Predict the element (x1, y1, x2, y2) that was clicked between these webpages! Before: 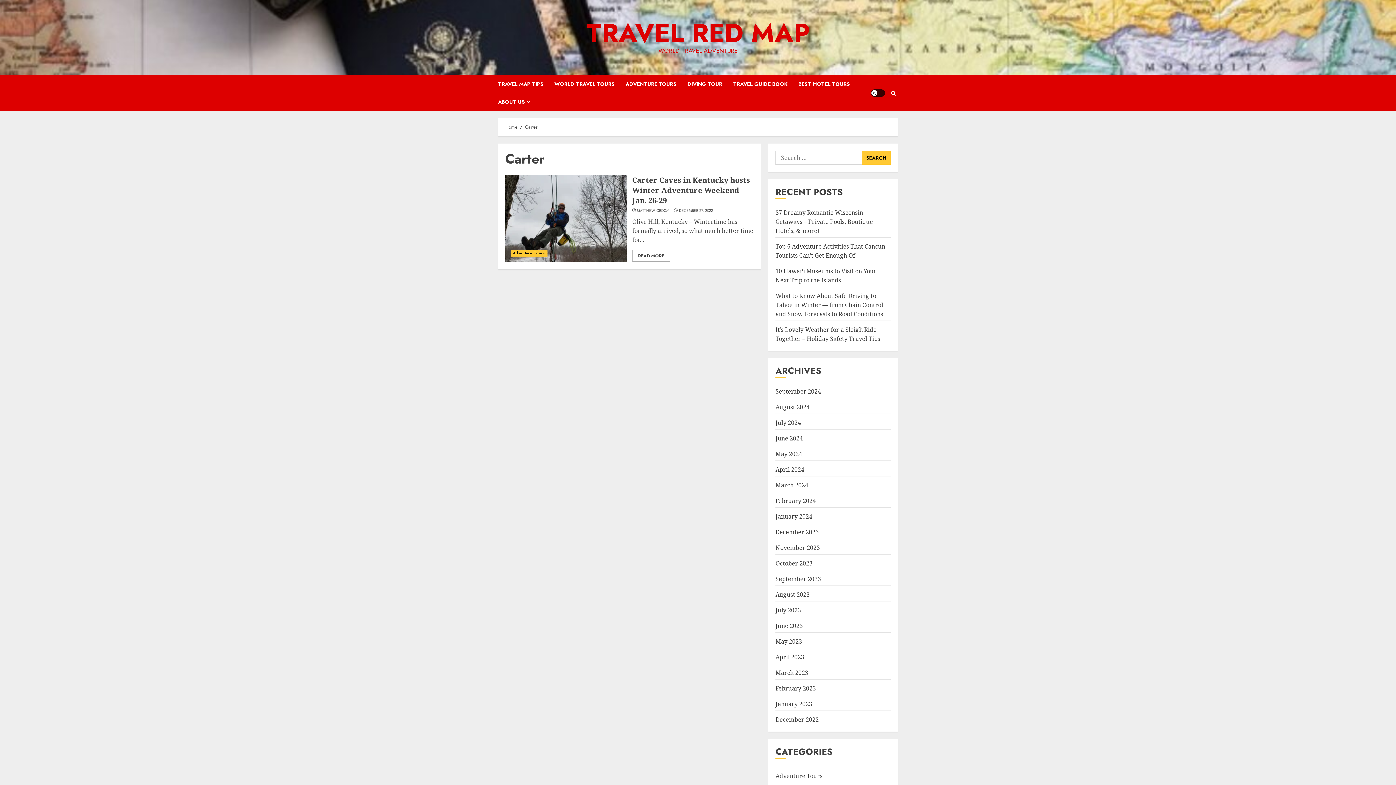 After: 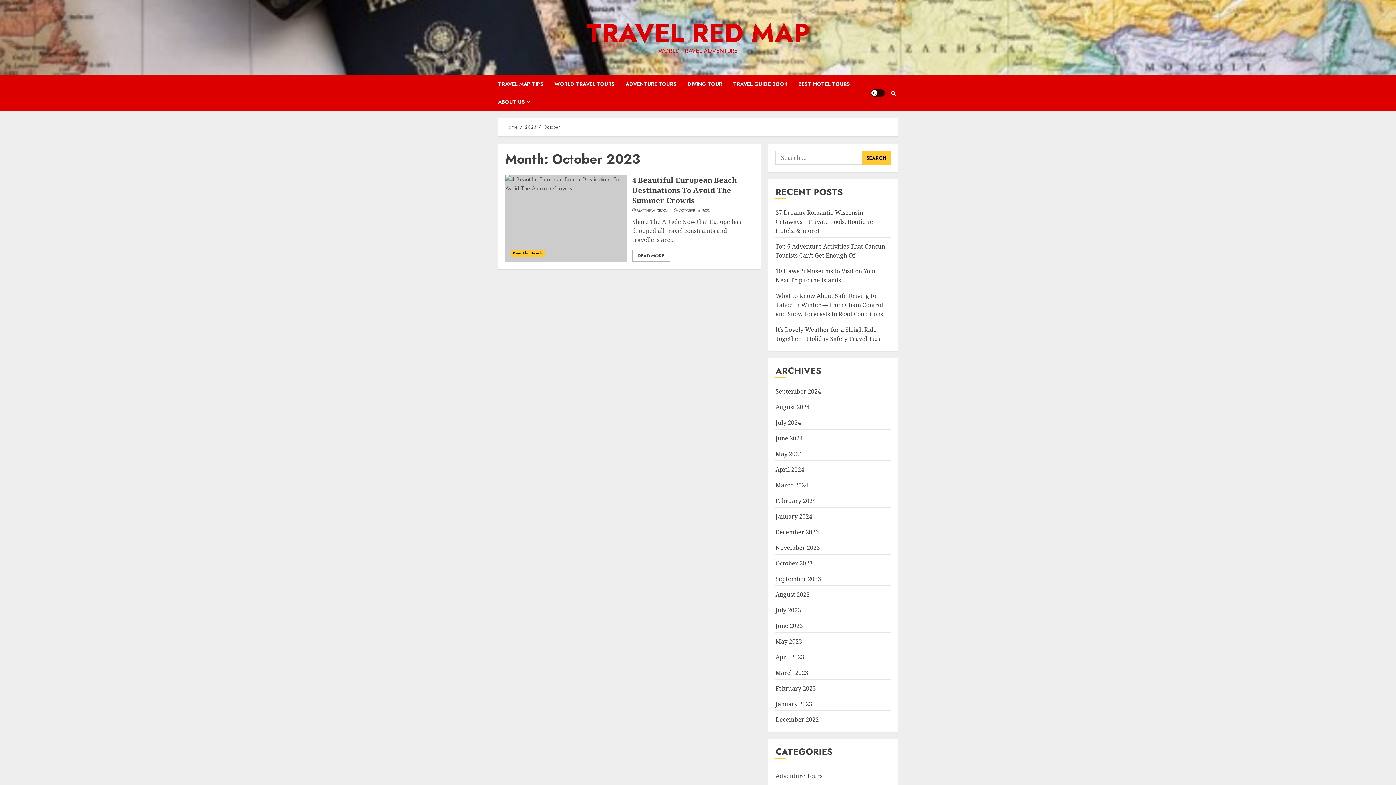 Action: bbox: (775, 559, 812, 568) label: October 2023